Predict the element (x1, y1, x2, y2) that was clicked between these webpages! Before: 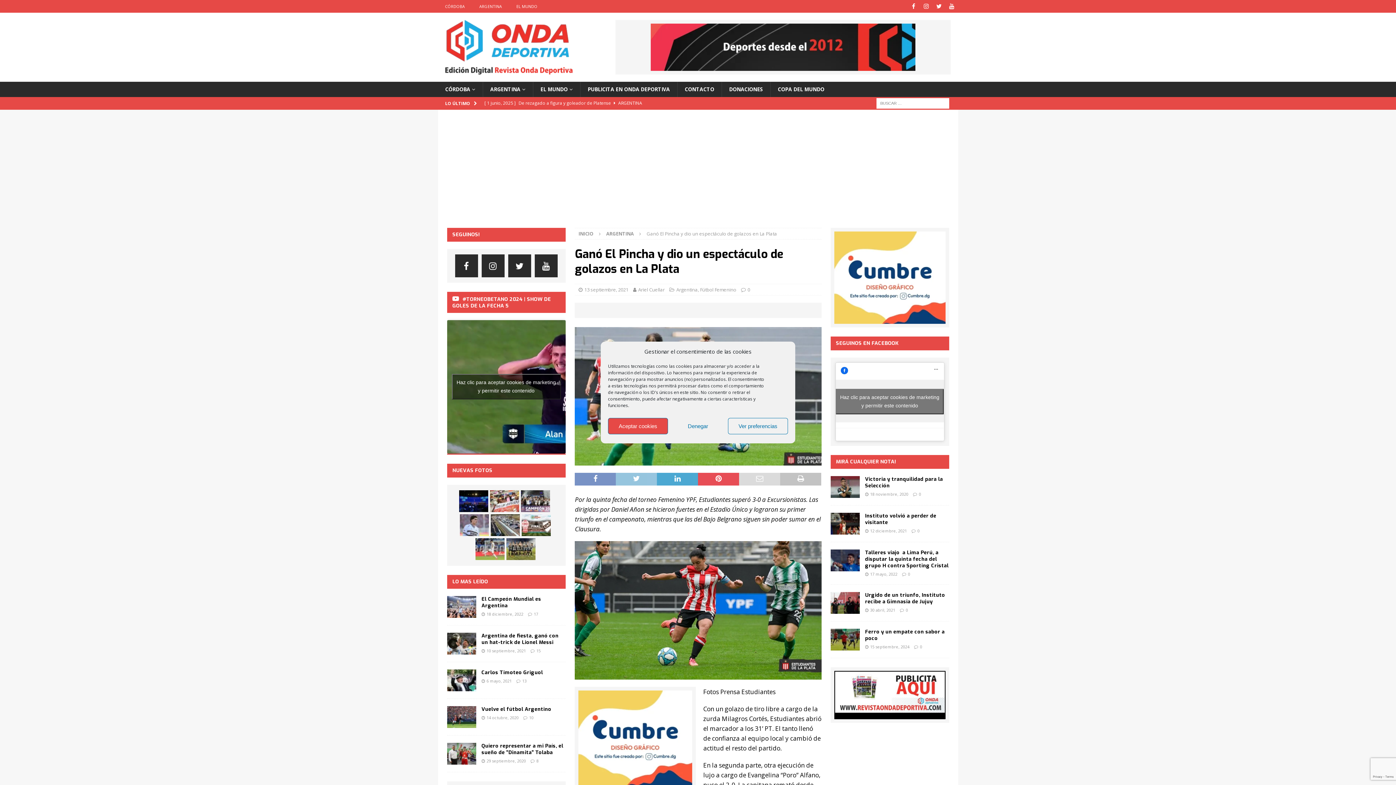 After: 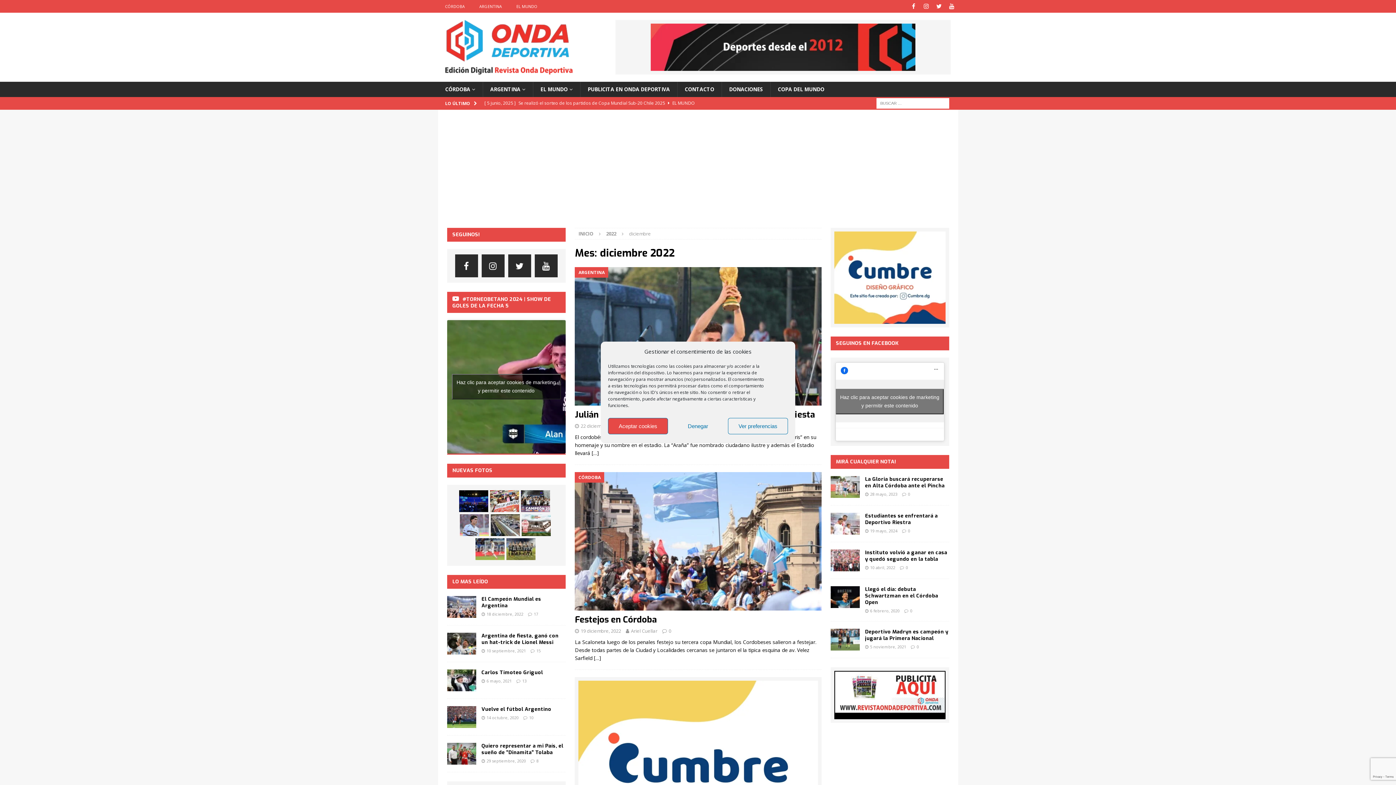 Action: label: 18 diciembre, 2022 bbox: (486, 611, 523, 617)